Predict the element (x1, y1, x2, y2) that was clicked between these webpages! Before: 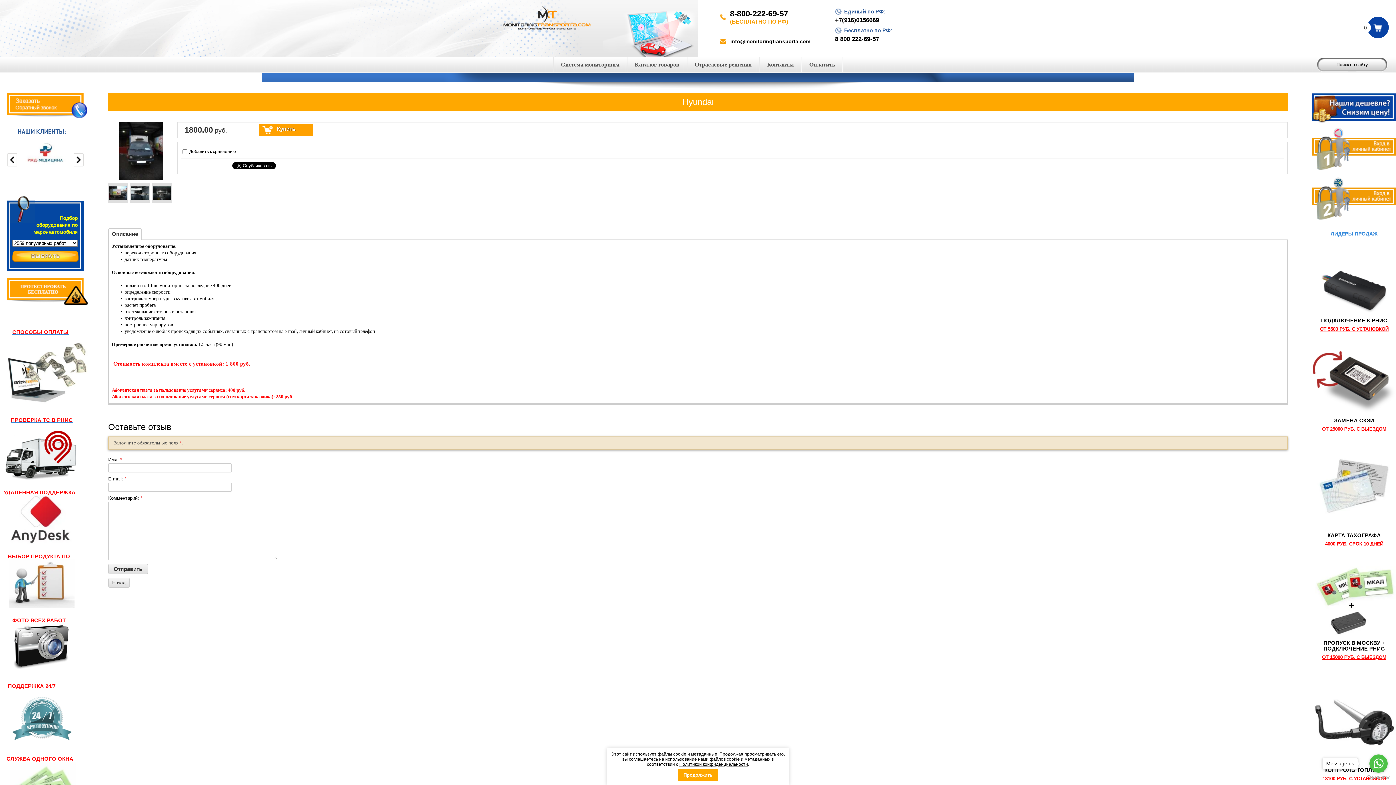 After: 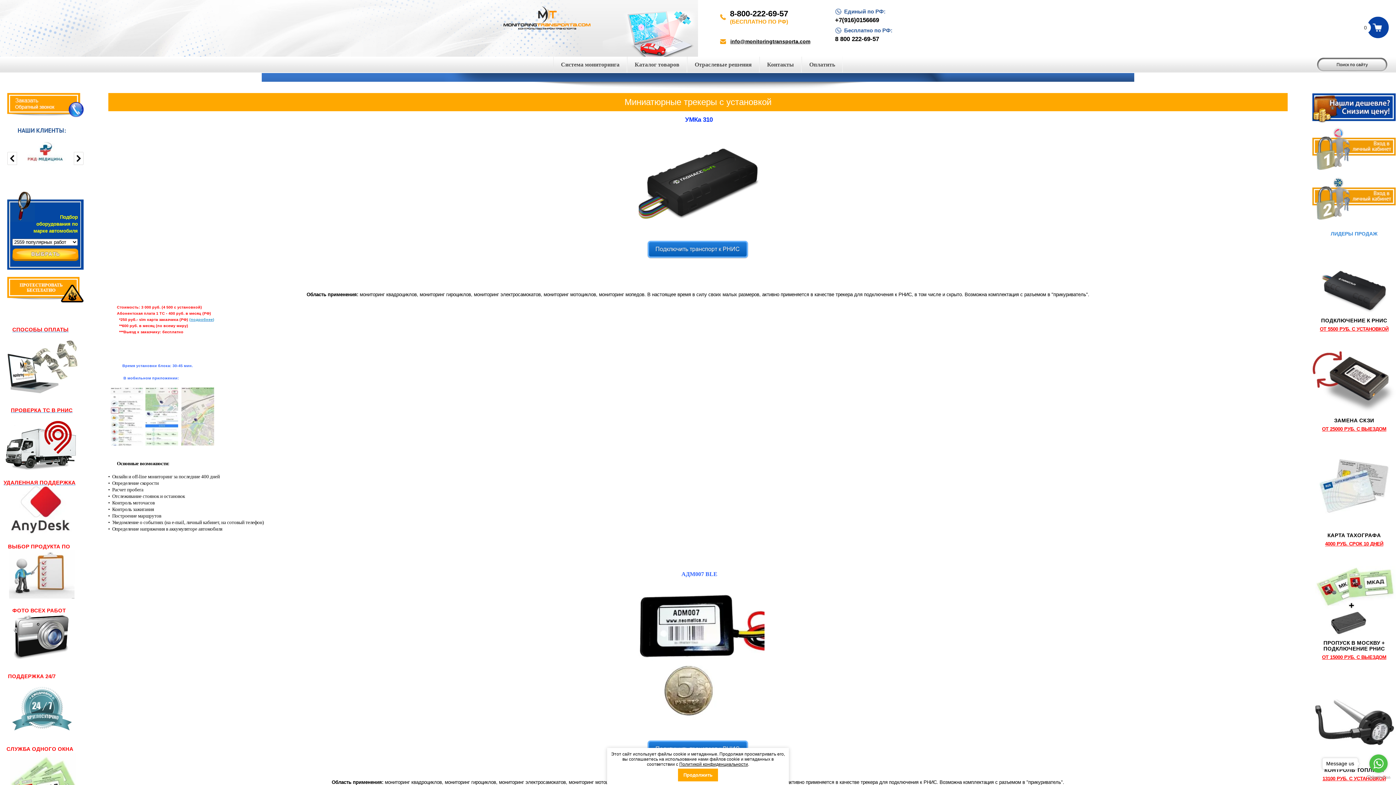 Action: bbox: (1312, 260, 1396, 314)